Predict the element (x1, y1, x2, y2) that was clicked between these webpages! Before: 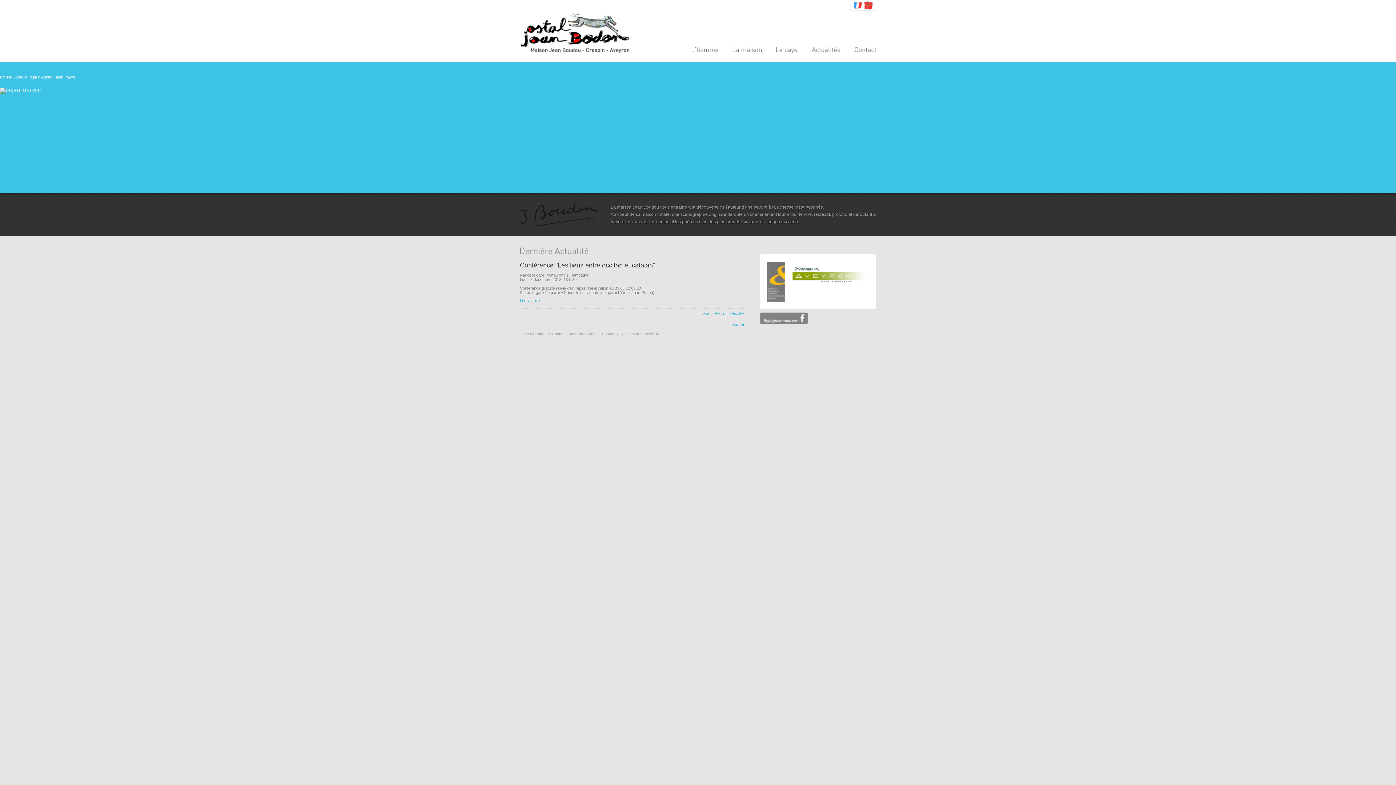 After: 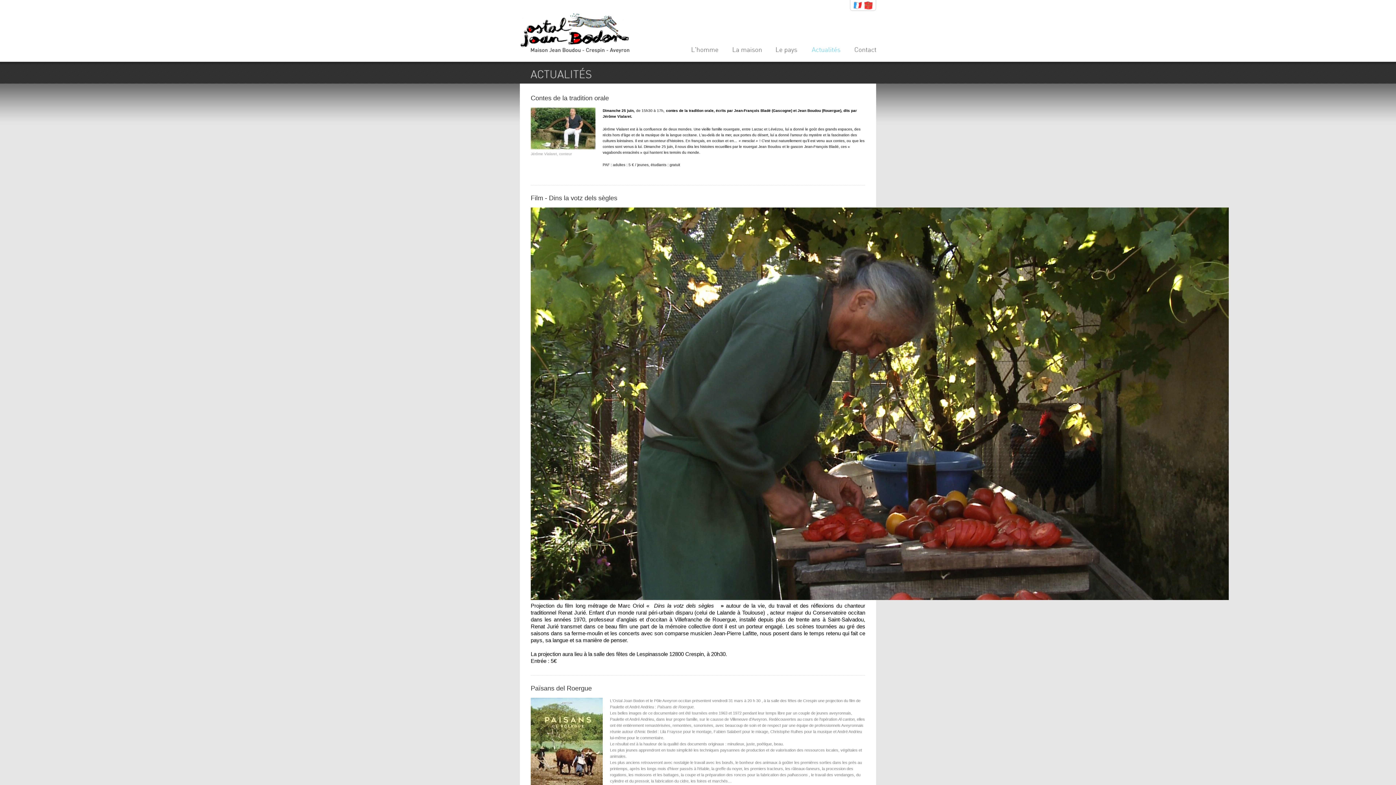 Action: bbox: (702, 311, 745, 316) label: voir toutes les actualités